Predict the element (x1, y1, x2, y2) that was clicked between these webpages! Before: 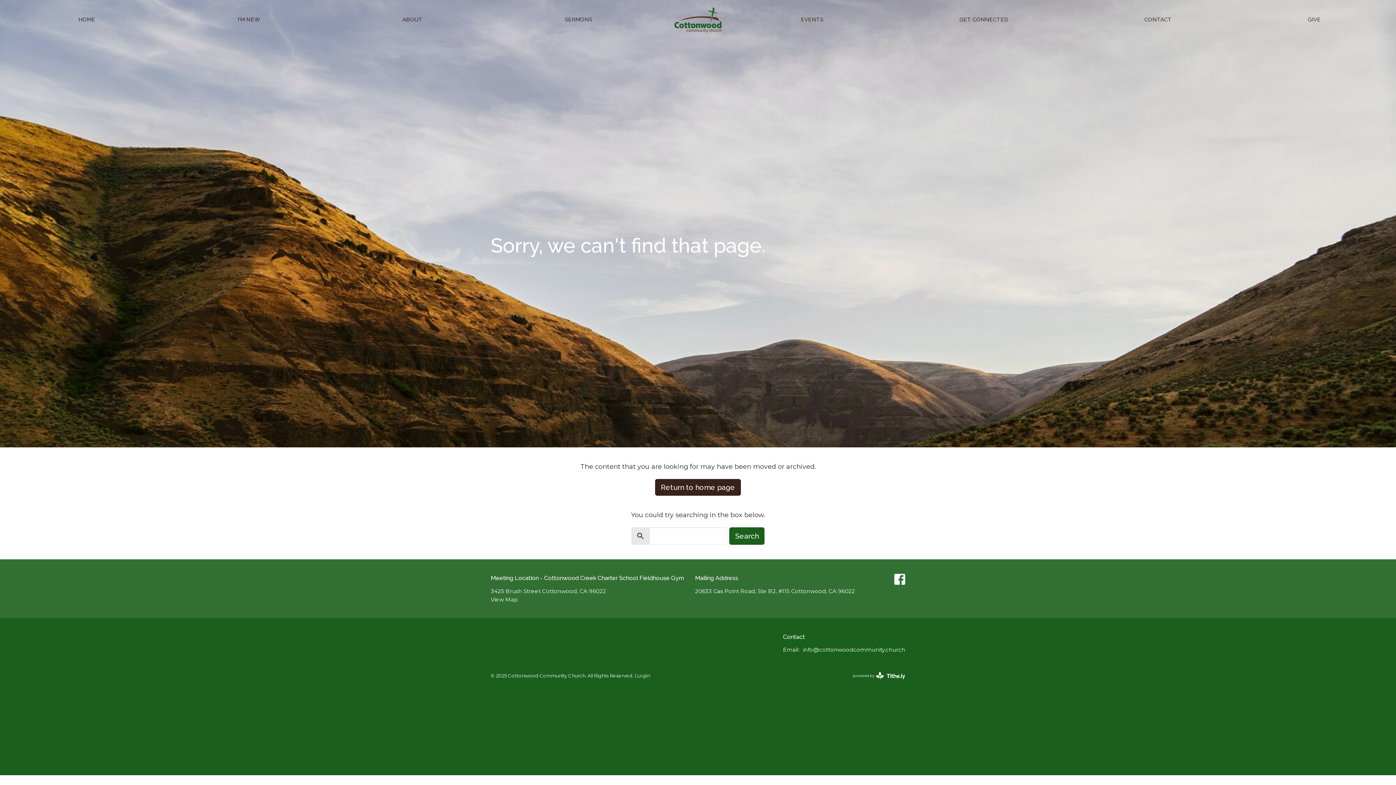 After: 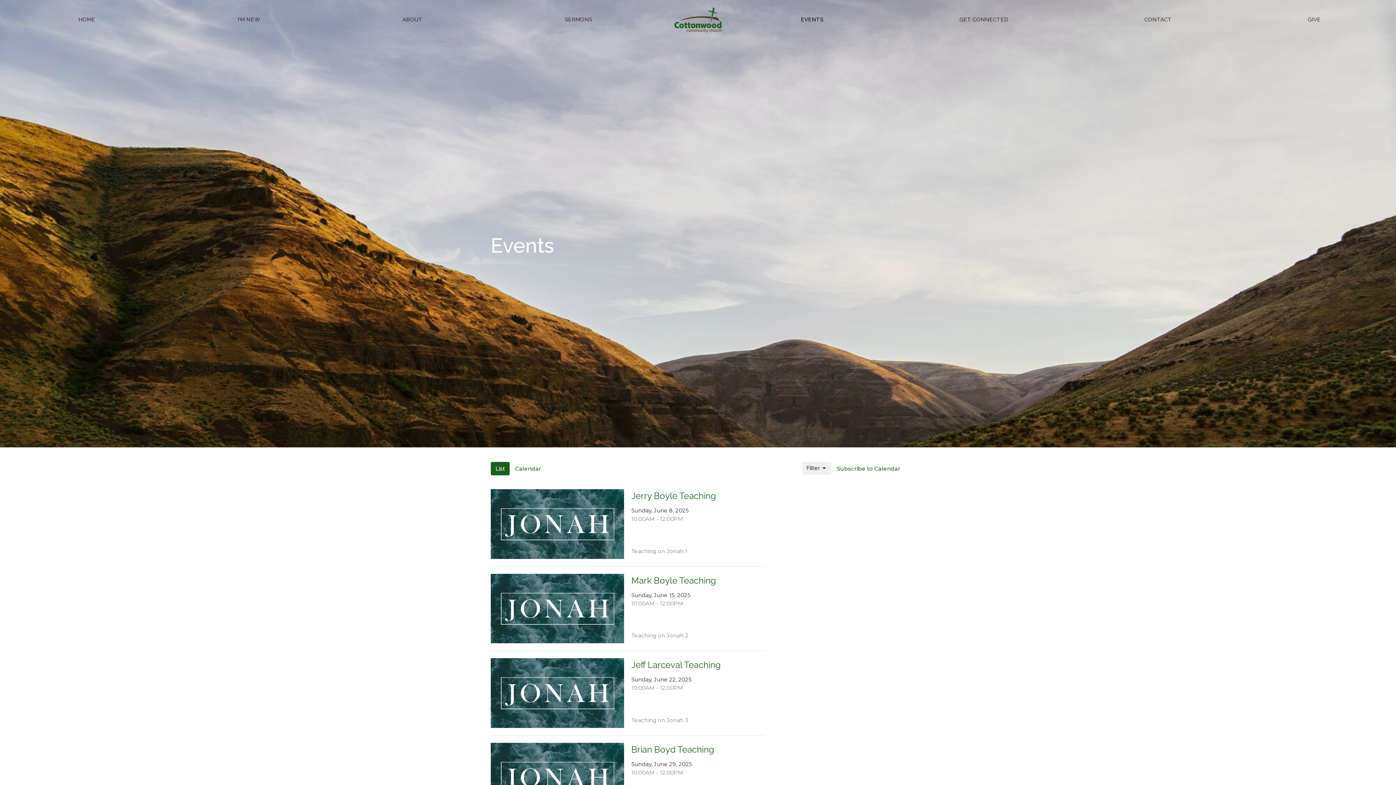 Action: bbox: (800, 13, 823, 25) label: EVENTS